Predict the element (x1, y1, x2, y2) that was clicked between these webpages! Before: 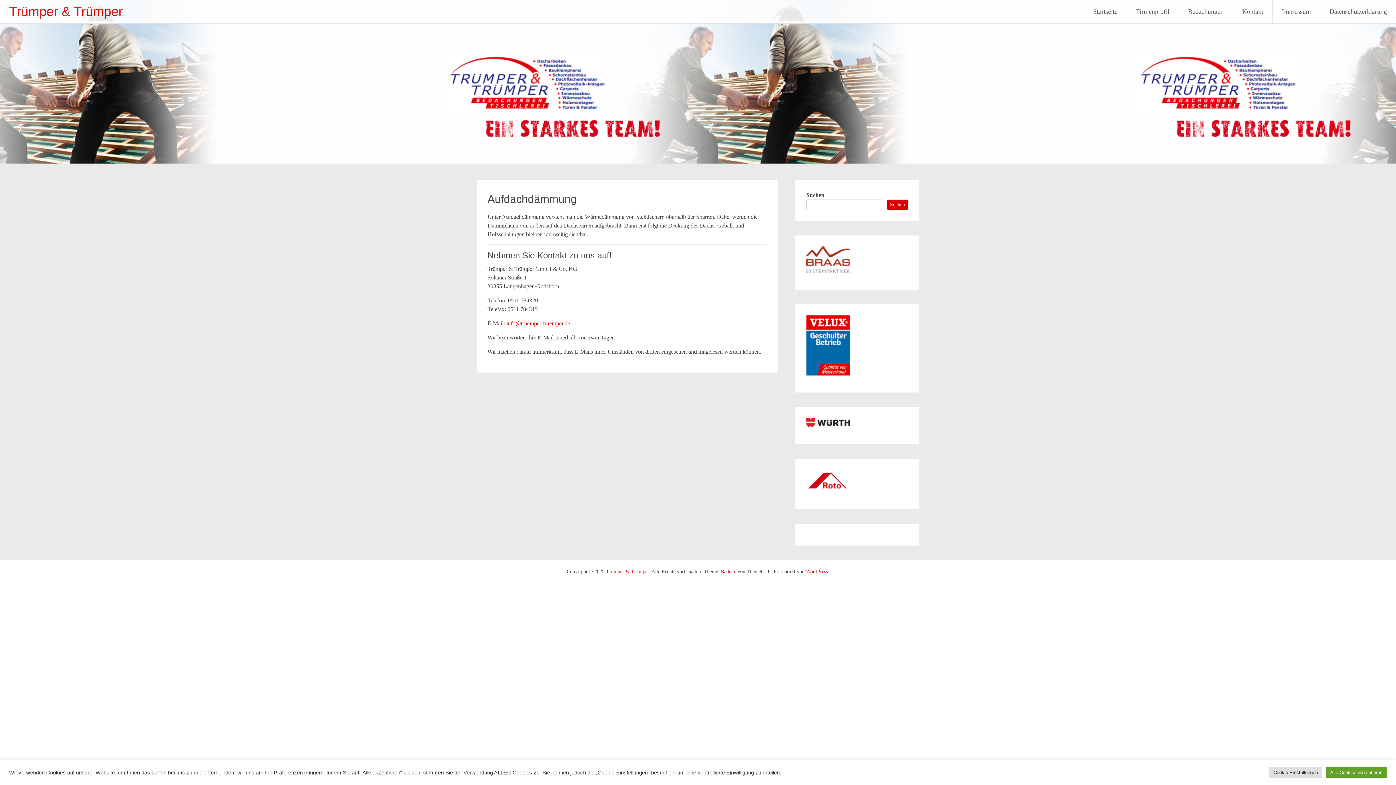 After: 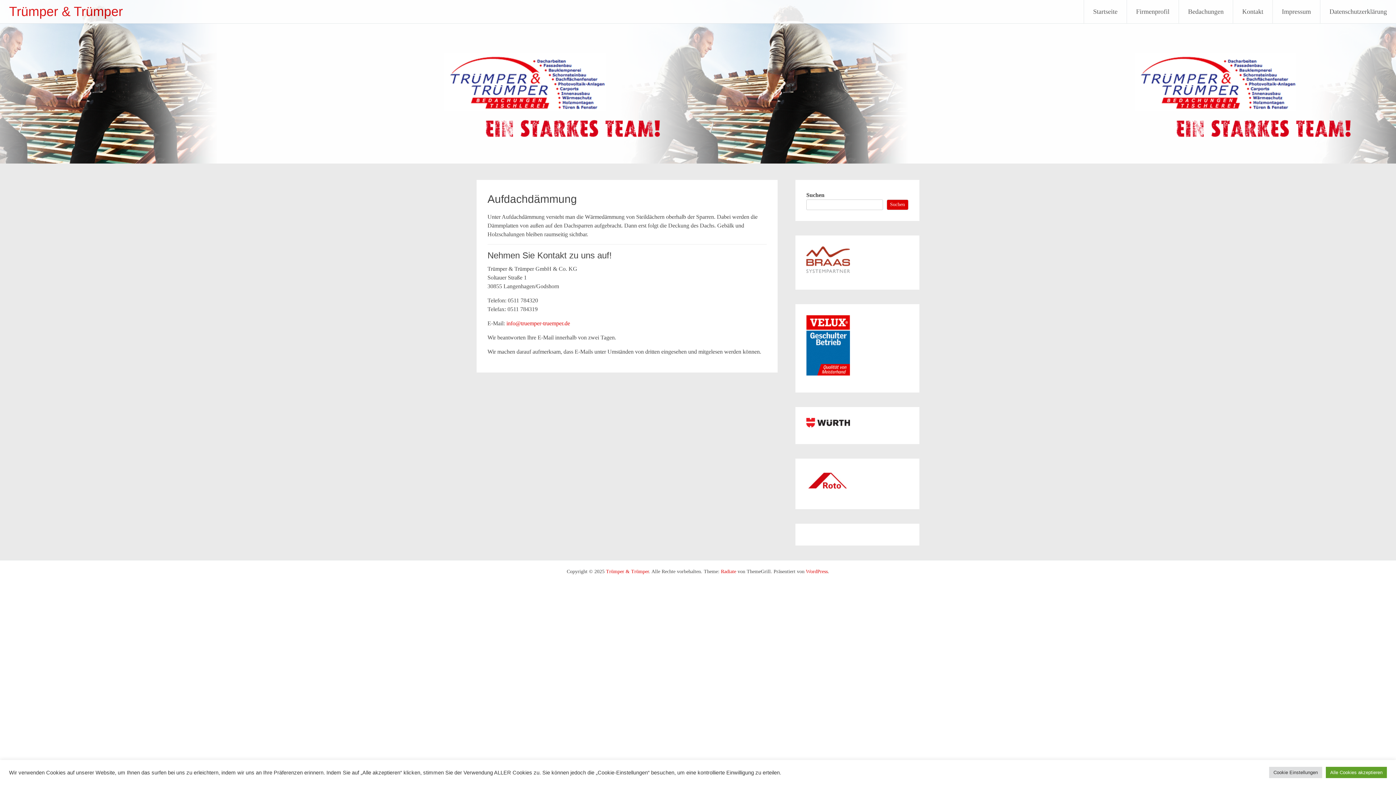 Action: label: WordPress bbox: (806, 568, 828, 574)